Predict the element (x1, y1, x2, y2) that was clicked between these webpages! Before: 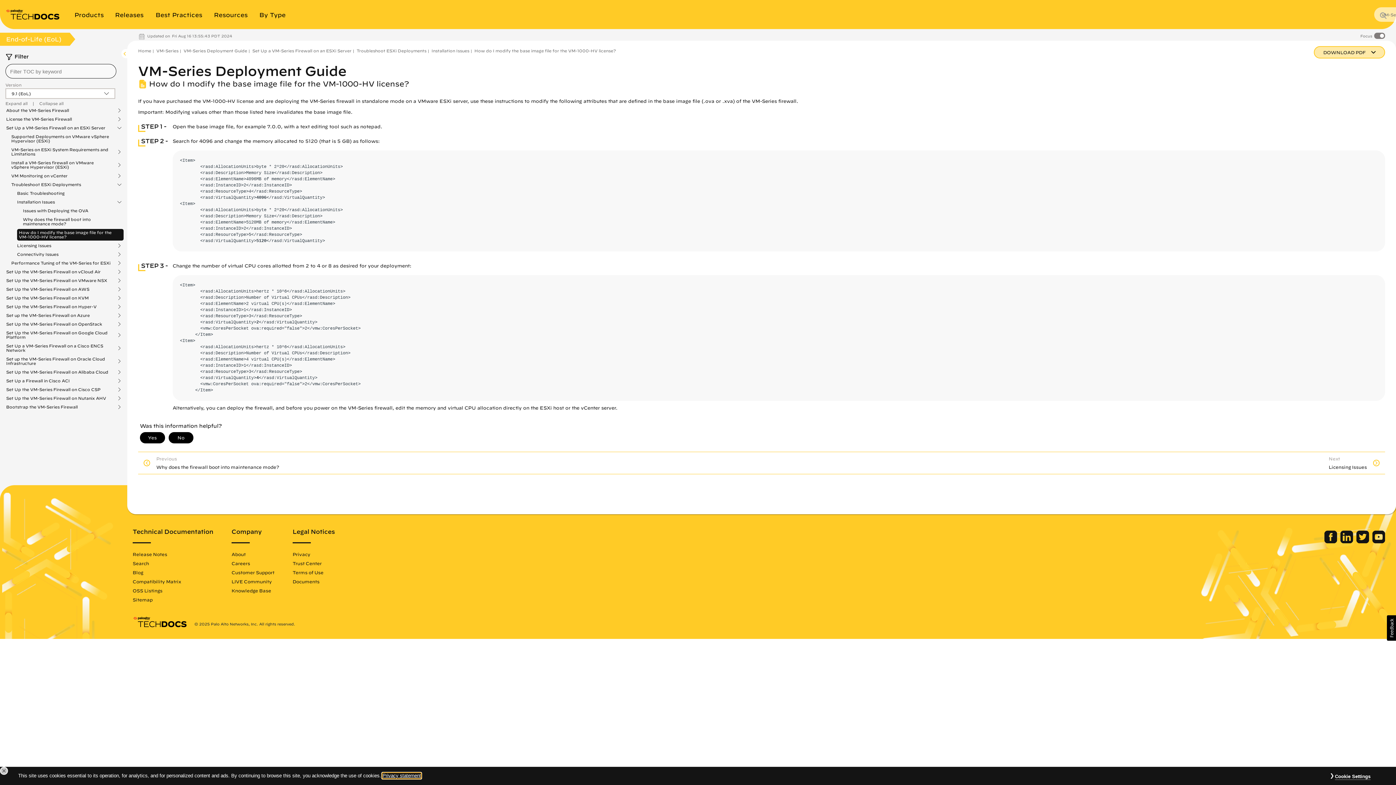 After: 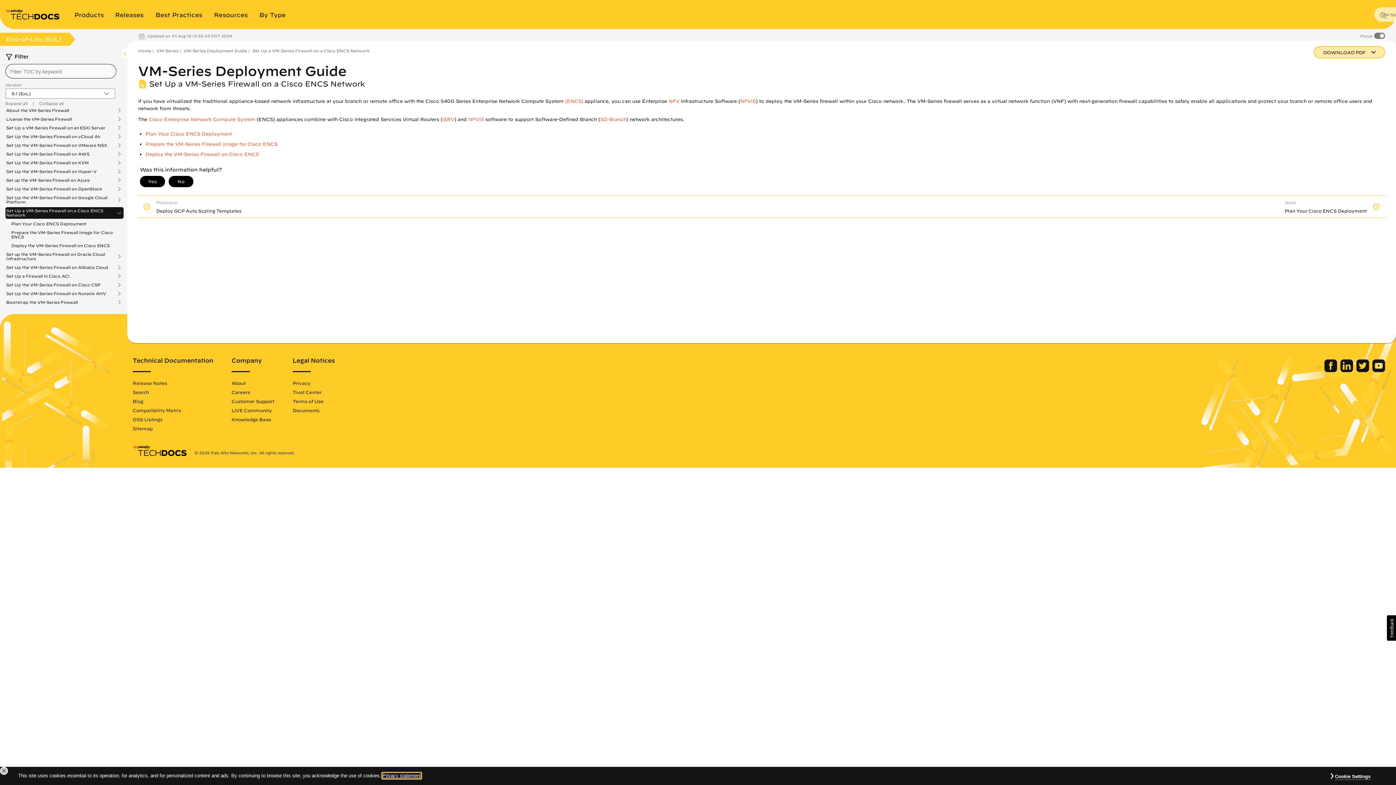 Action: bbox: (6, 344, 117, 352) label: Set Up a VM-Series Firewall on a Cisco ENCS Network